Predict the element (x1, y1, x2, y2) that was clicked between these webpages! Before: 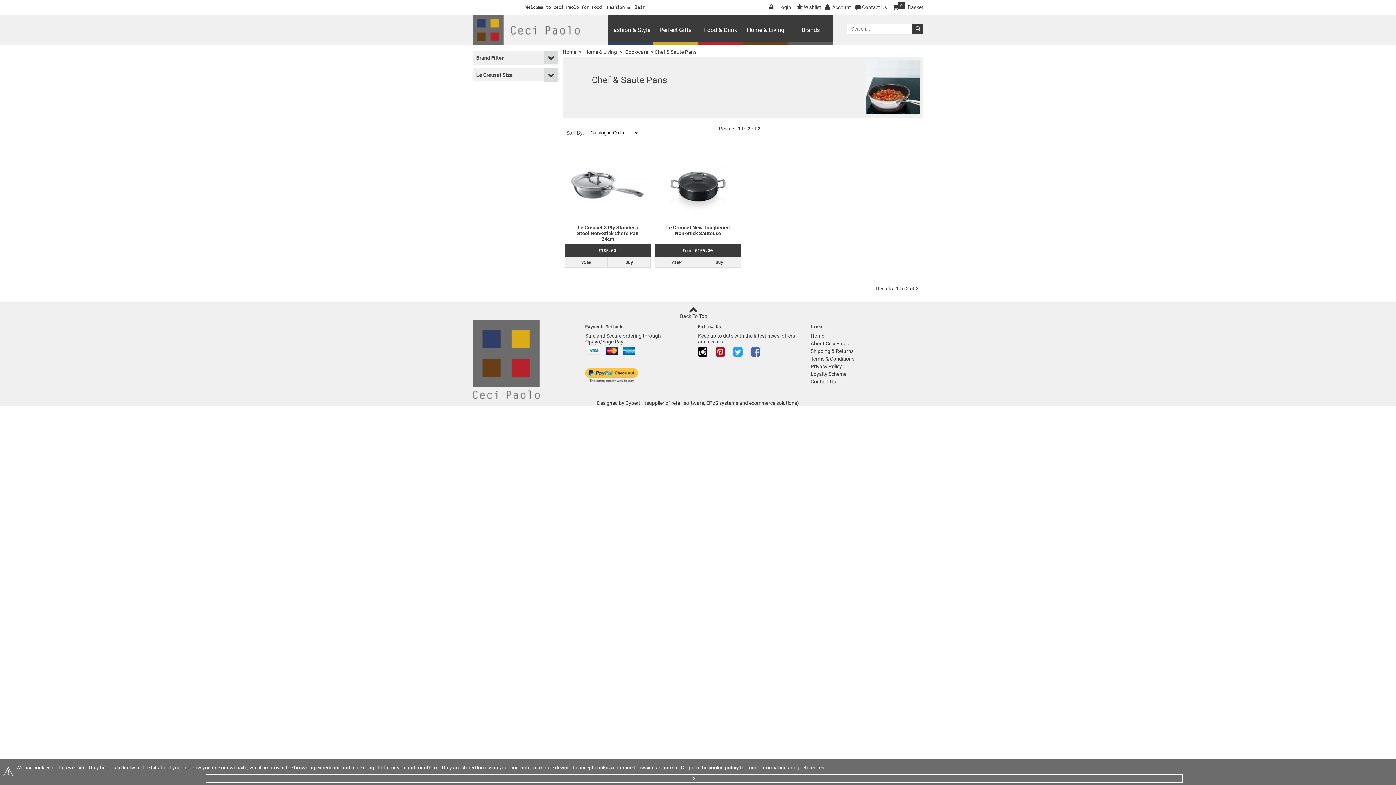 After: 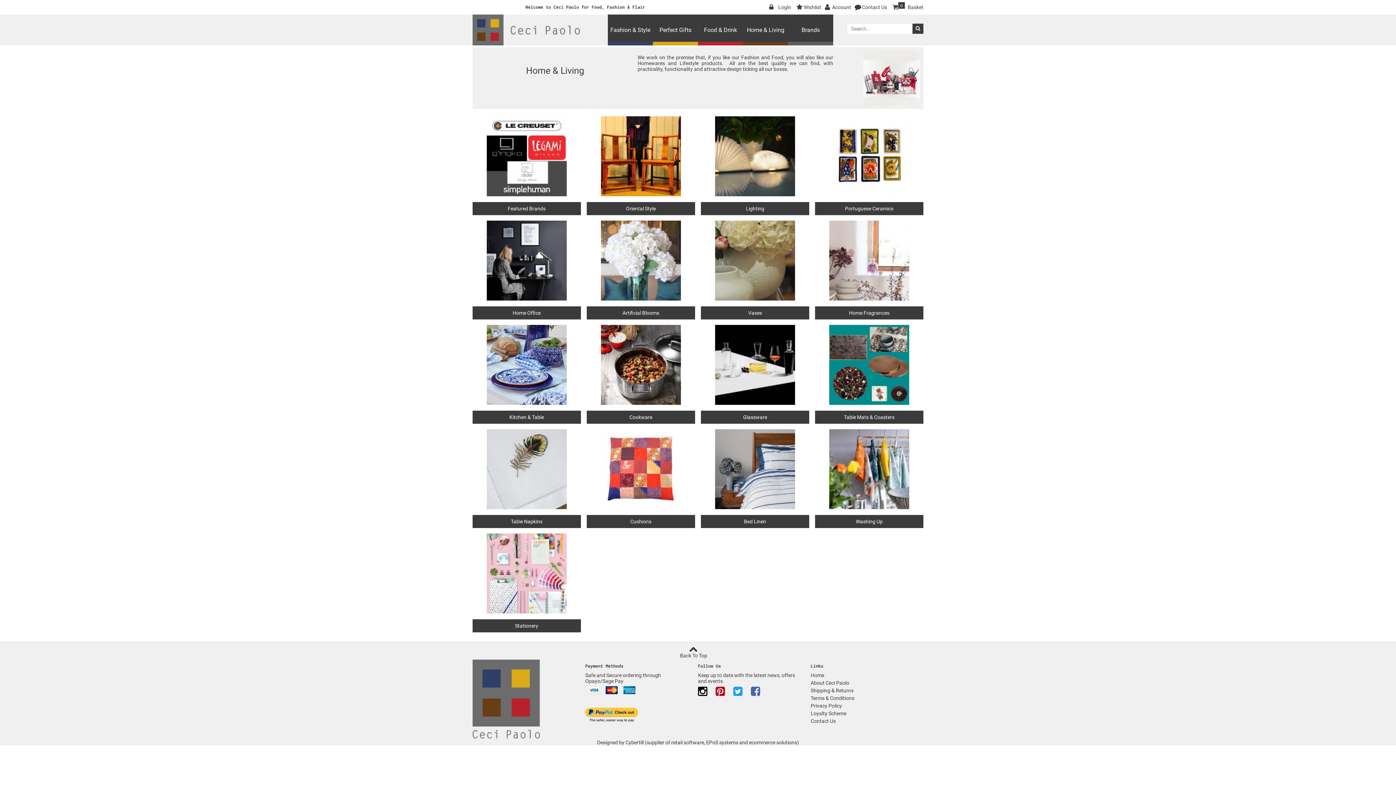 Action: label: Home & Living bbox: (747, 26, 784, 33)